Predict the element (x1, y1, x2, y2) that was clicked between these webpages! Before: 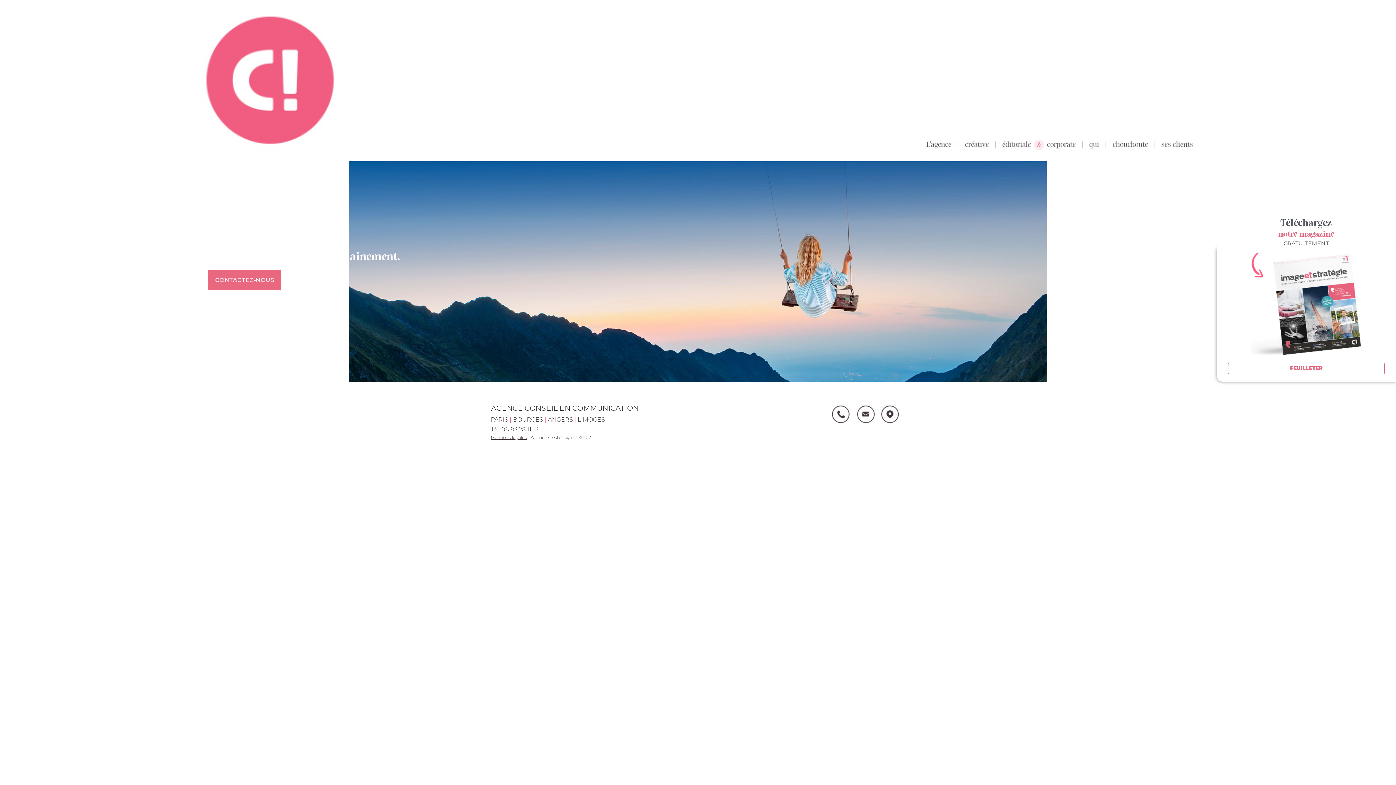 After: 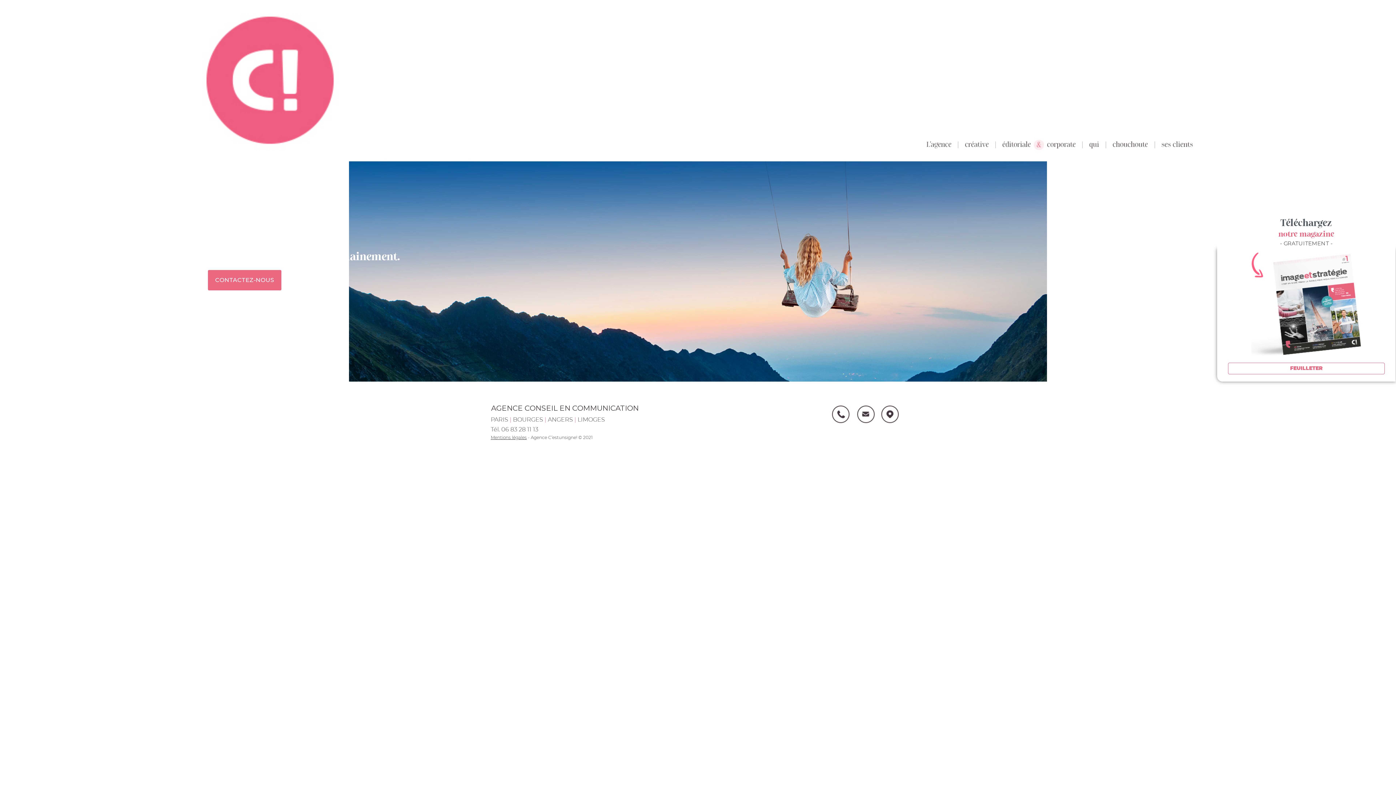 Action: bbox: (854, 403, 876, 425)